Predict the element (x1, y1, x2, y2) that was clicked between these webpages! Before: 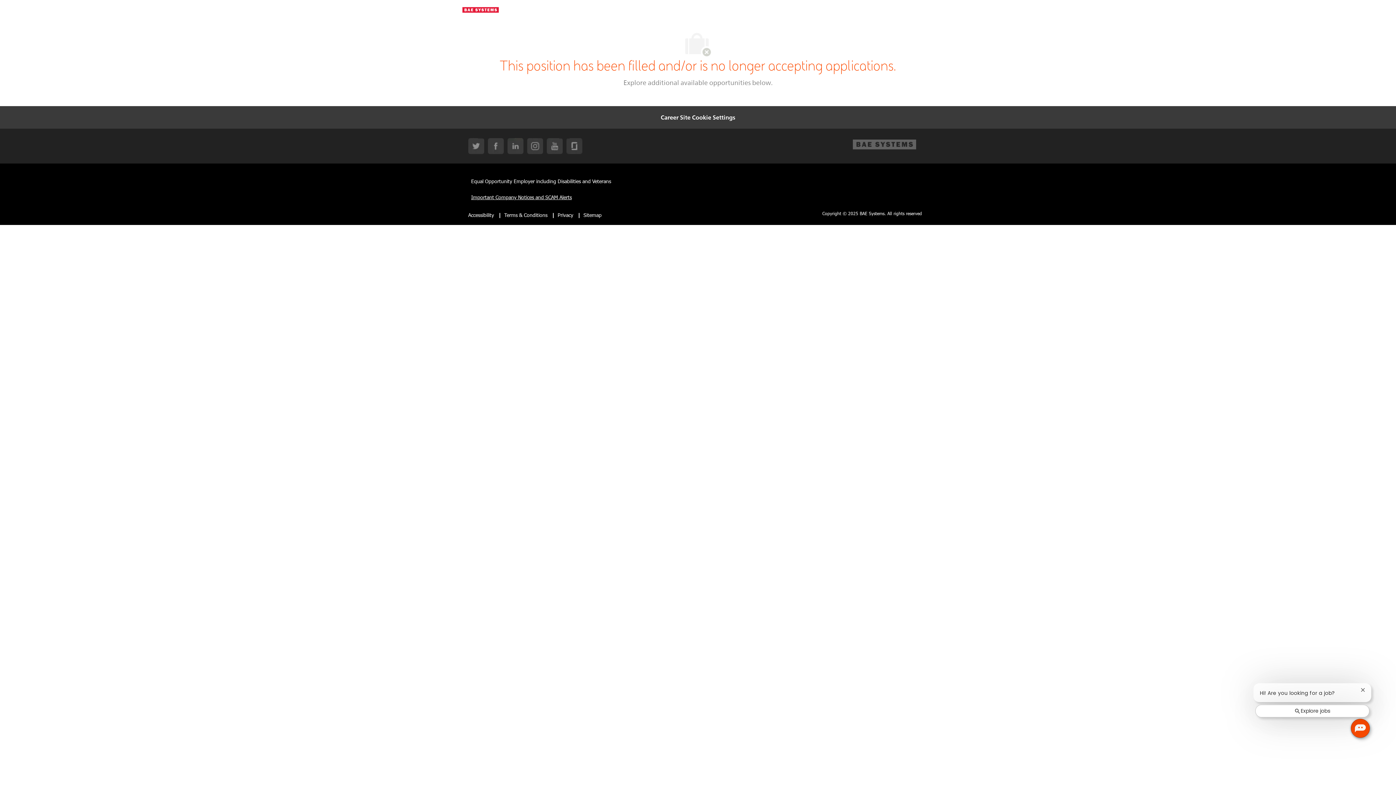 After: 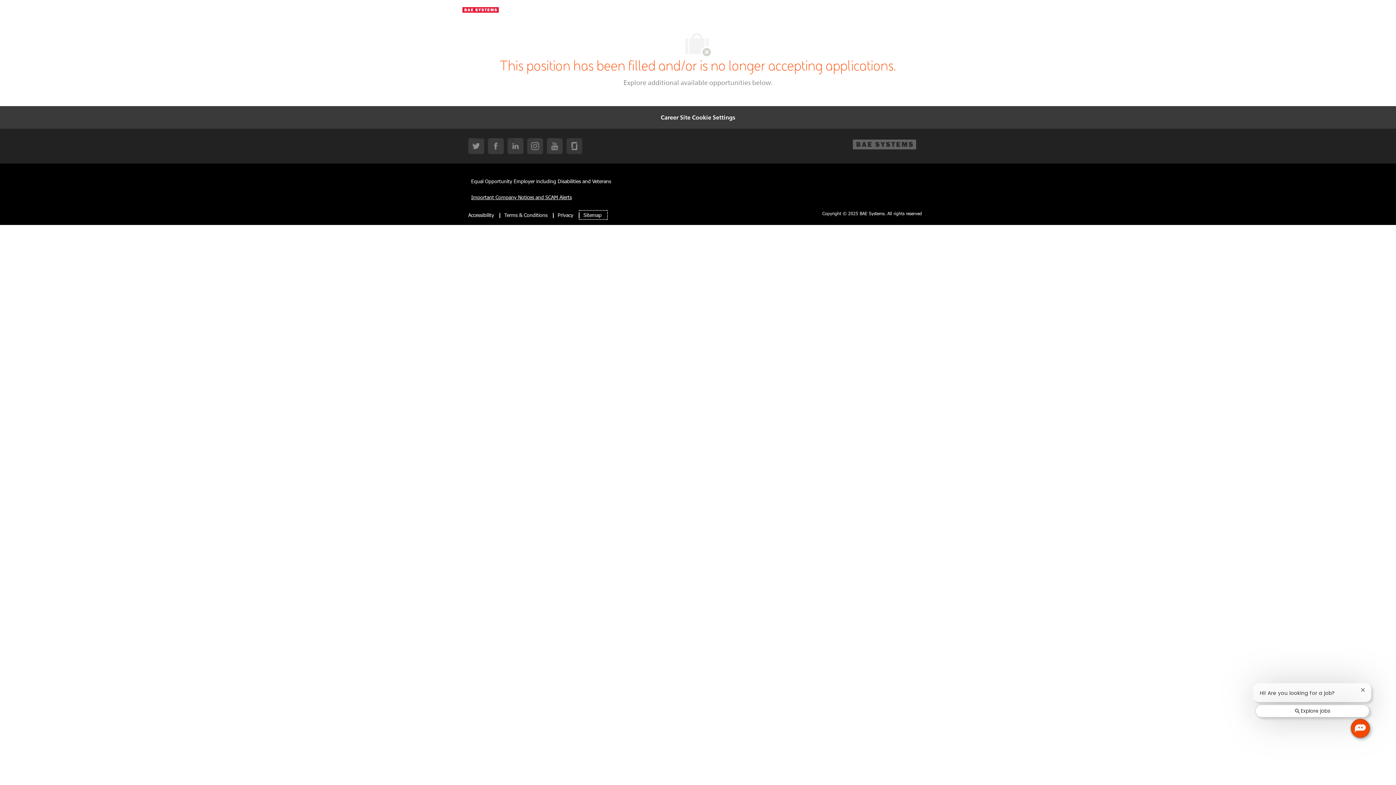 Action: label: Sitemap bbox: (580, 211, 606, 218)